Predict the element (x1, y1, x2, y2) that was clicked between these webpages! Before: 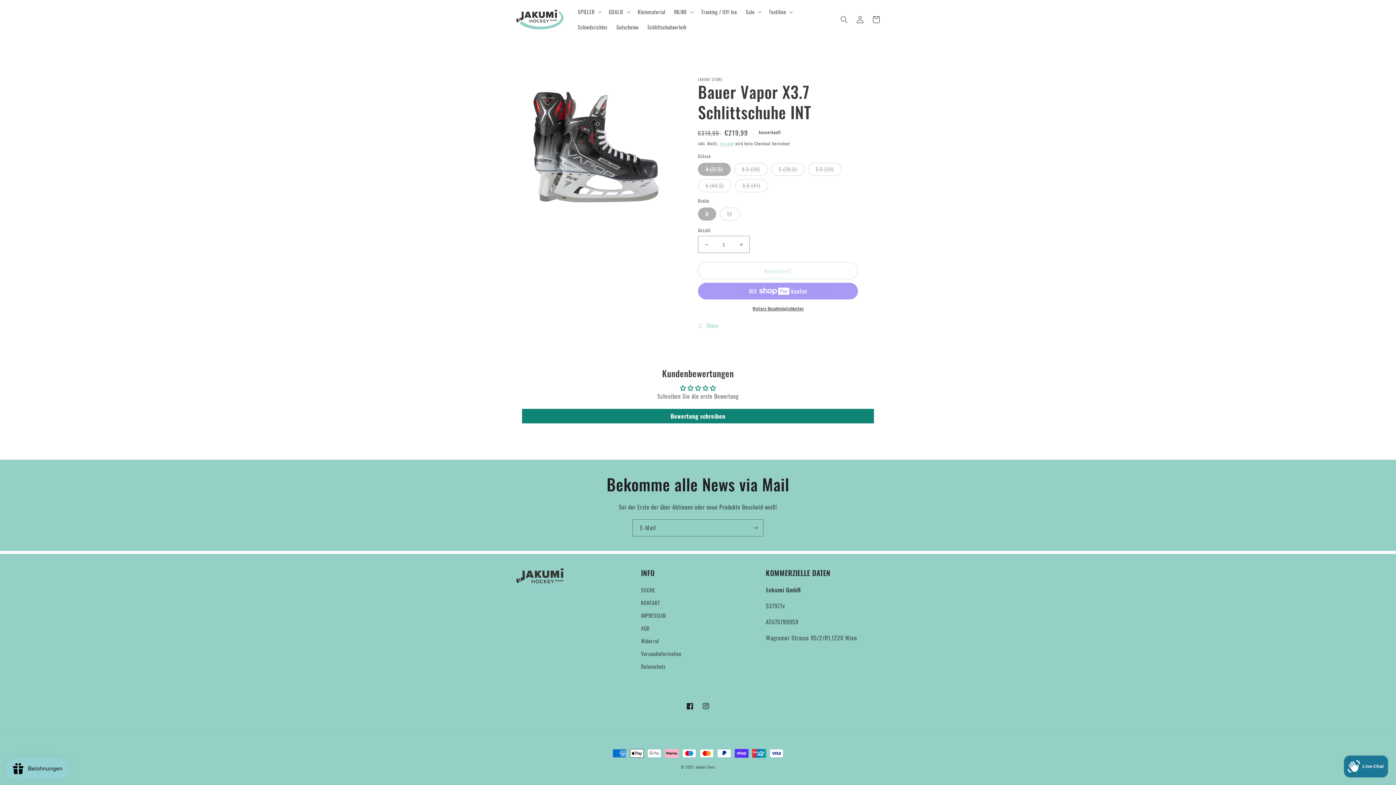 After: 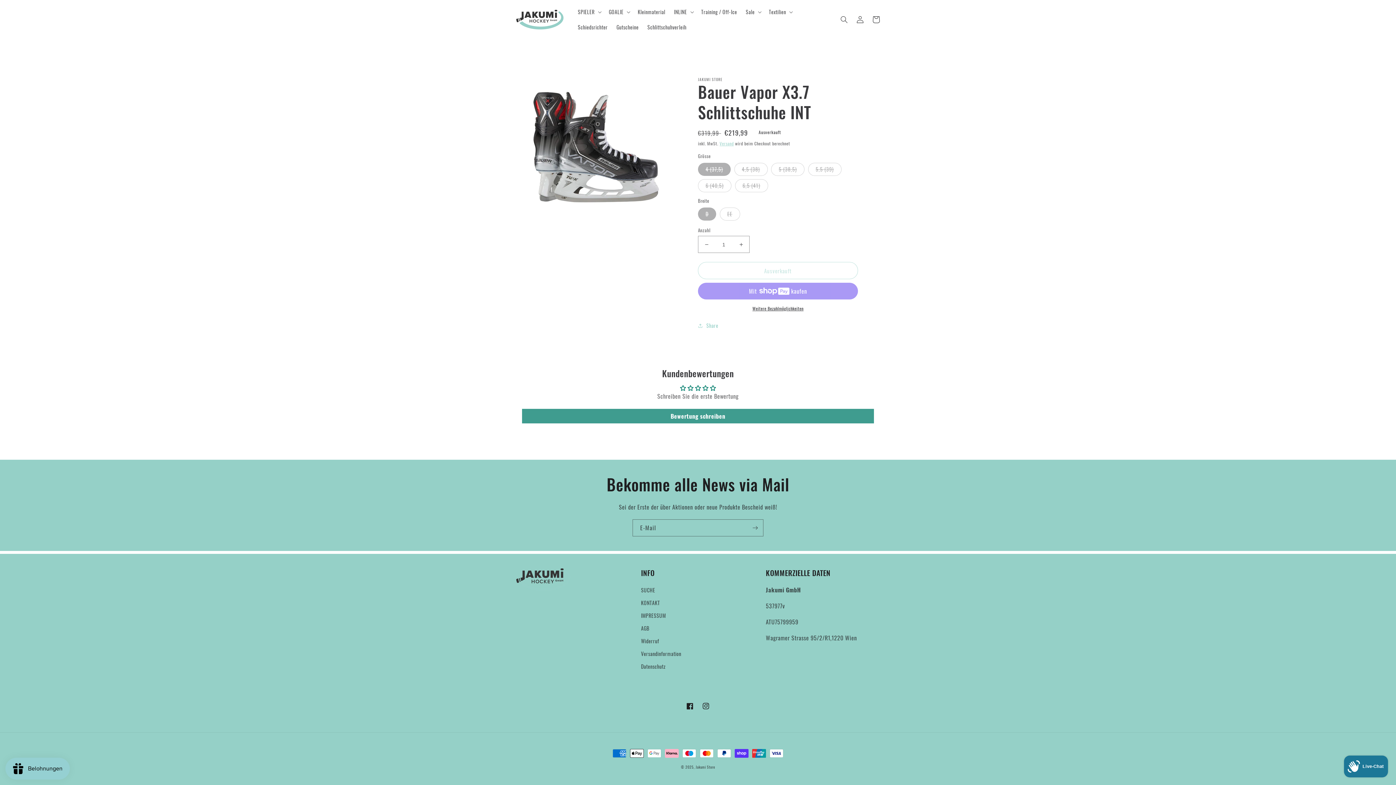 Action: label: Bewertung schreiben bbox: (522, 409, 874, 423)